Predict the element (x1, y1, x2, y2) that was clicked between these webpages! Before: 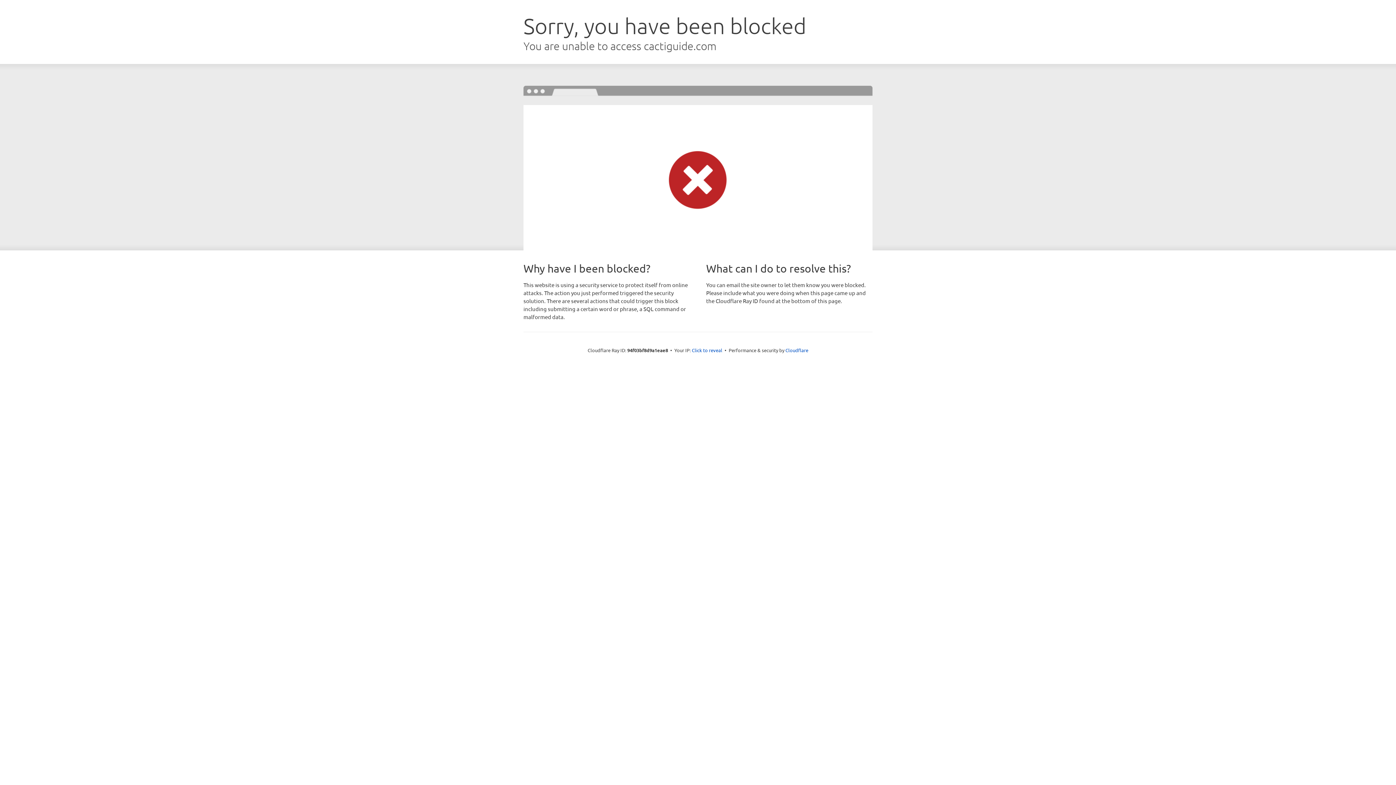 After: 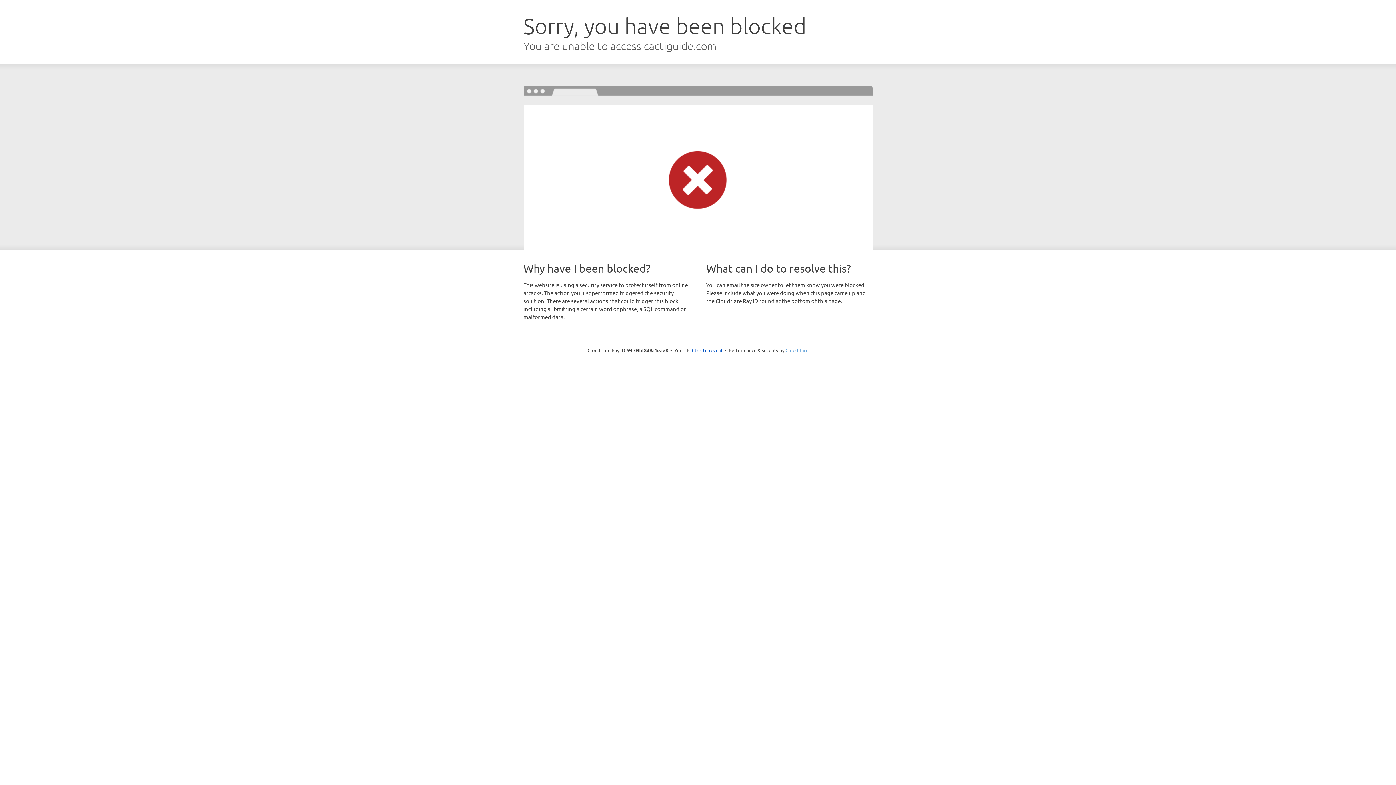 Action: label: Cloudflare bbox: (785, 347, 808, 353)